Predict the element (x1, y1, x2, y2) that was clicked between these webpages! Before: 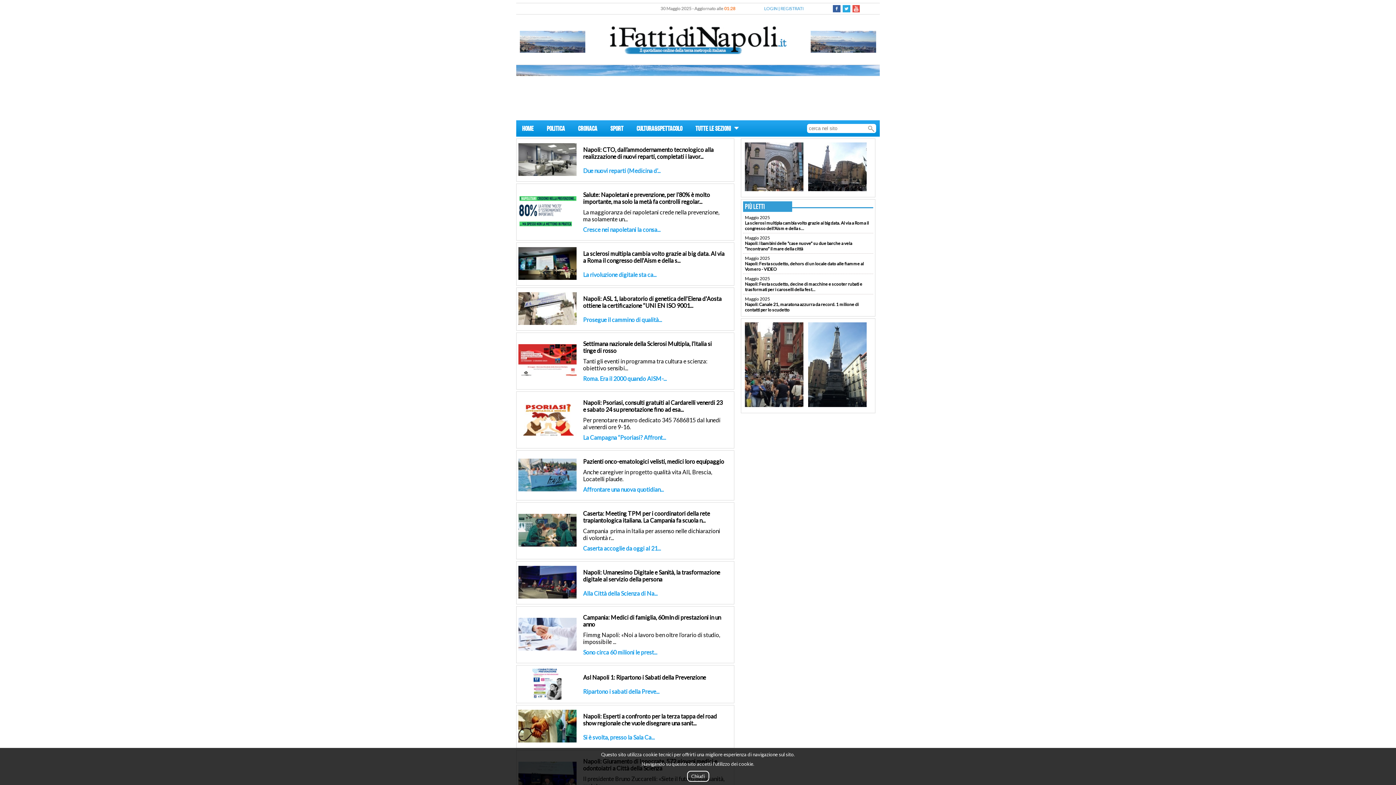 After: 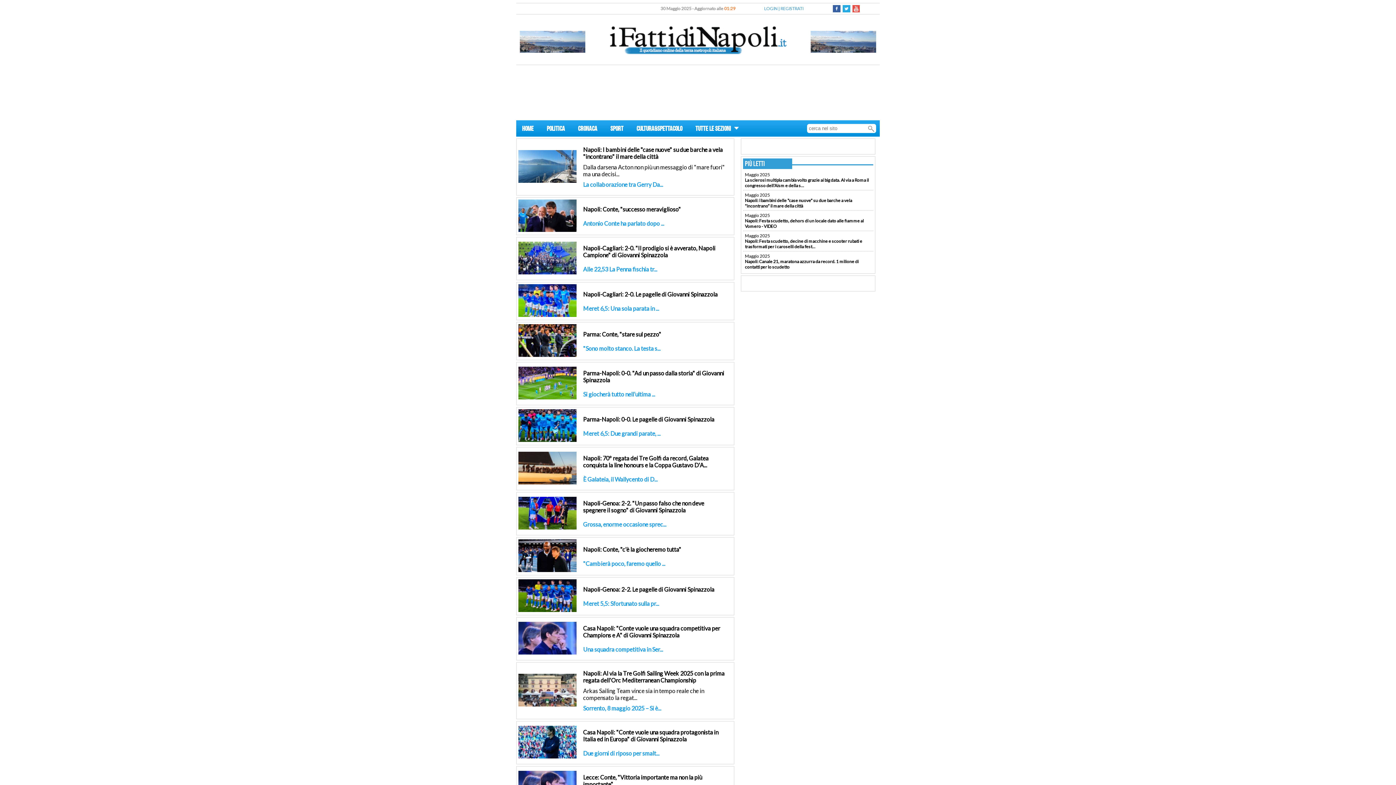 Action: bbox: (604, 120, 629, 139) label: SPORT